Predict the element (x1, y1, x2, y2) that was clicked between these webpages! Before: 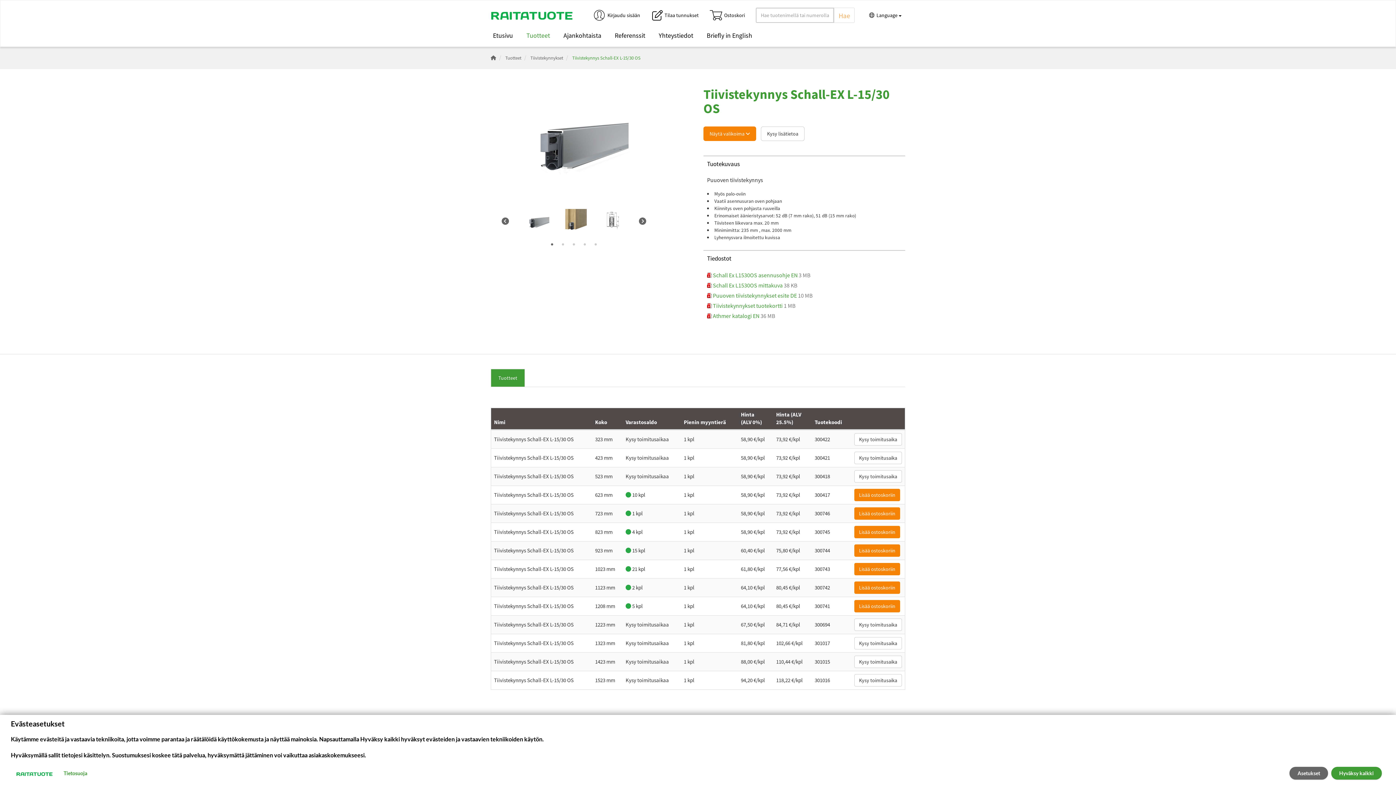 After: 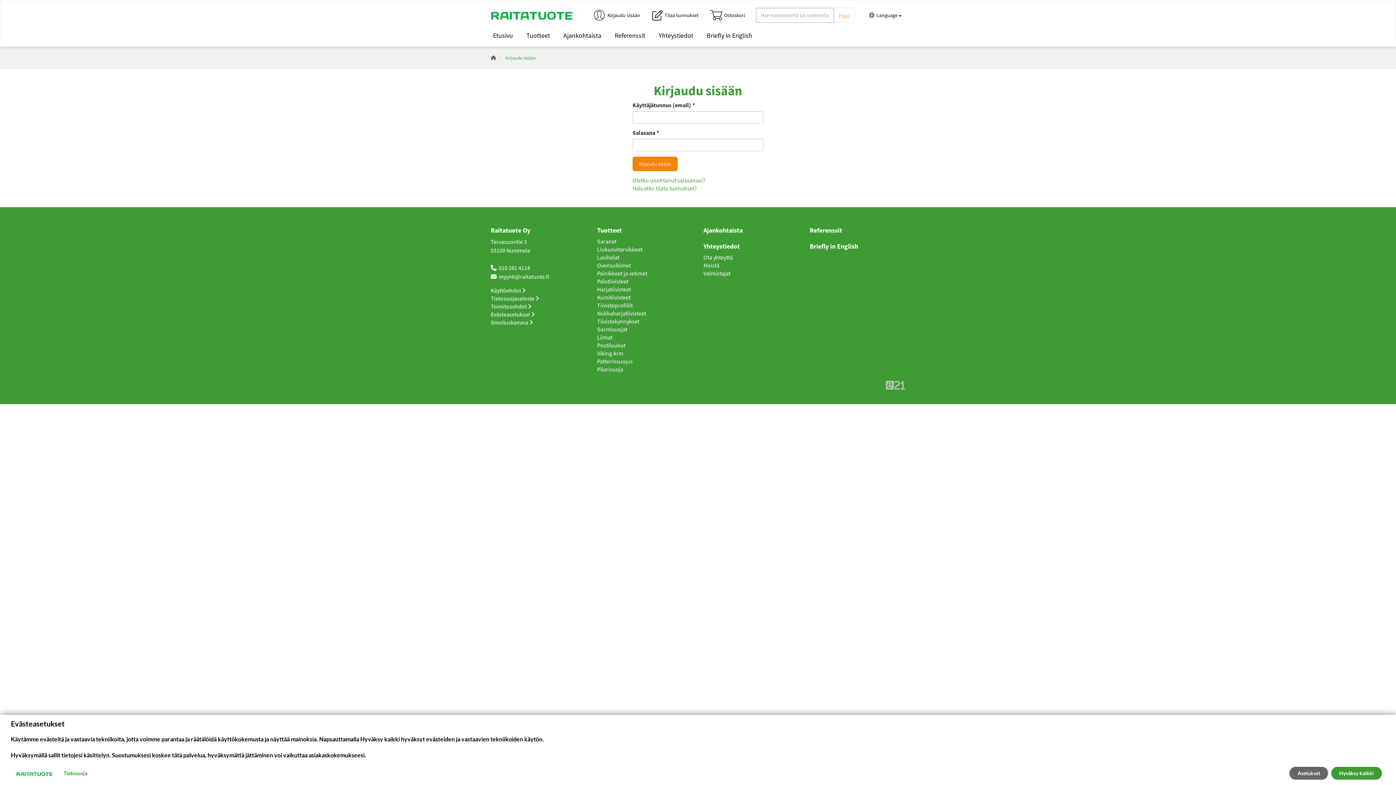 Action: label: Kirjaudu sisään bbox: (593, 9, 640, 20)